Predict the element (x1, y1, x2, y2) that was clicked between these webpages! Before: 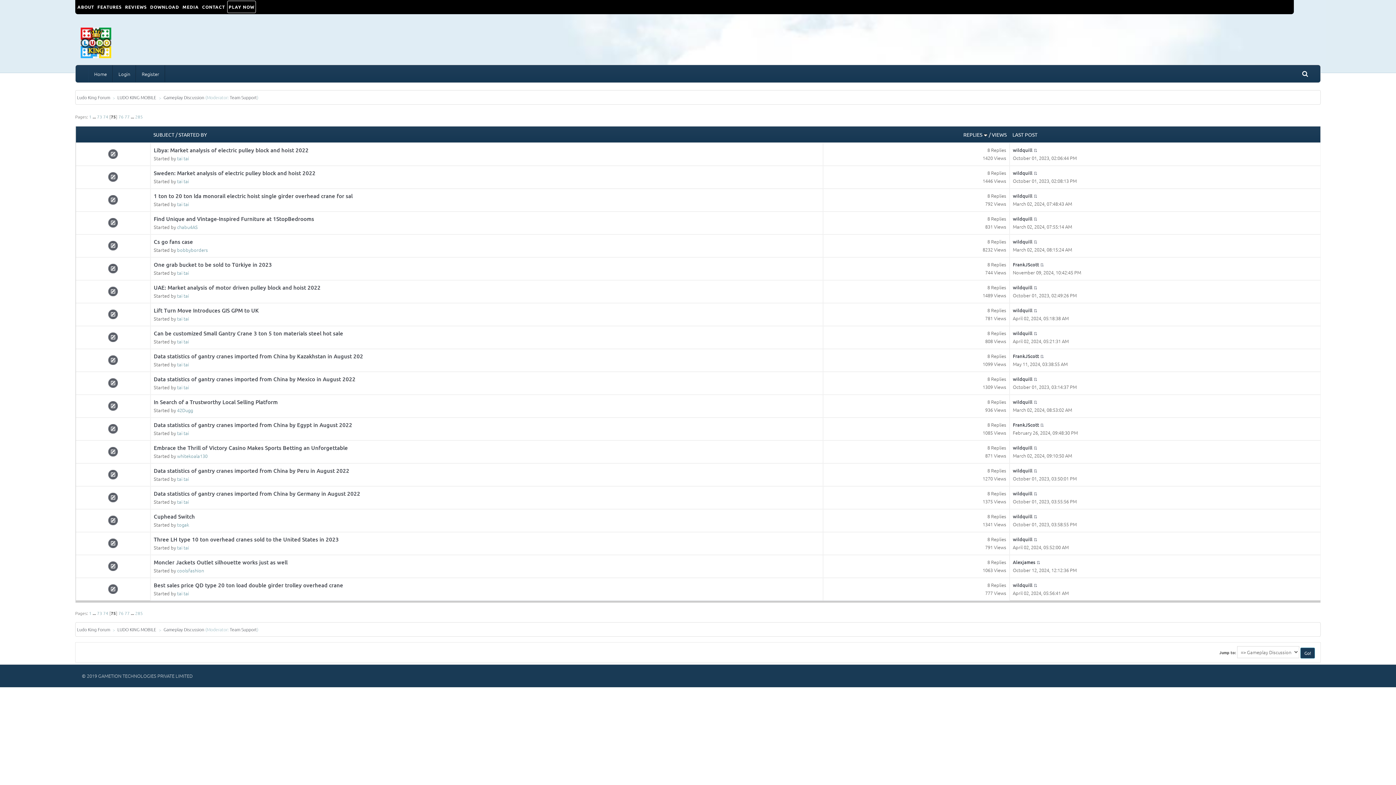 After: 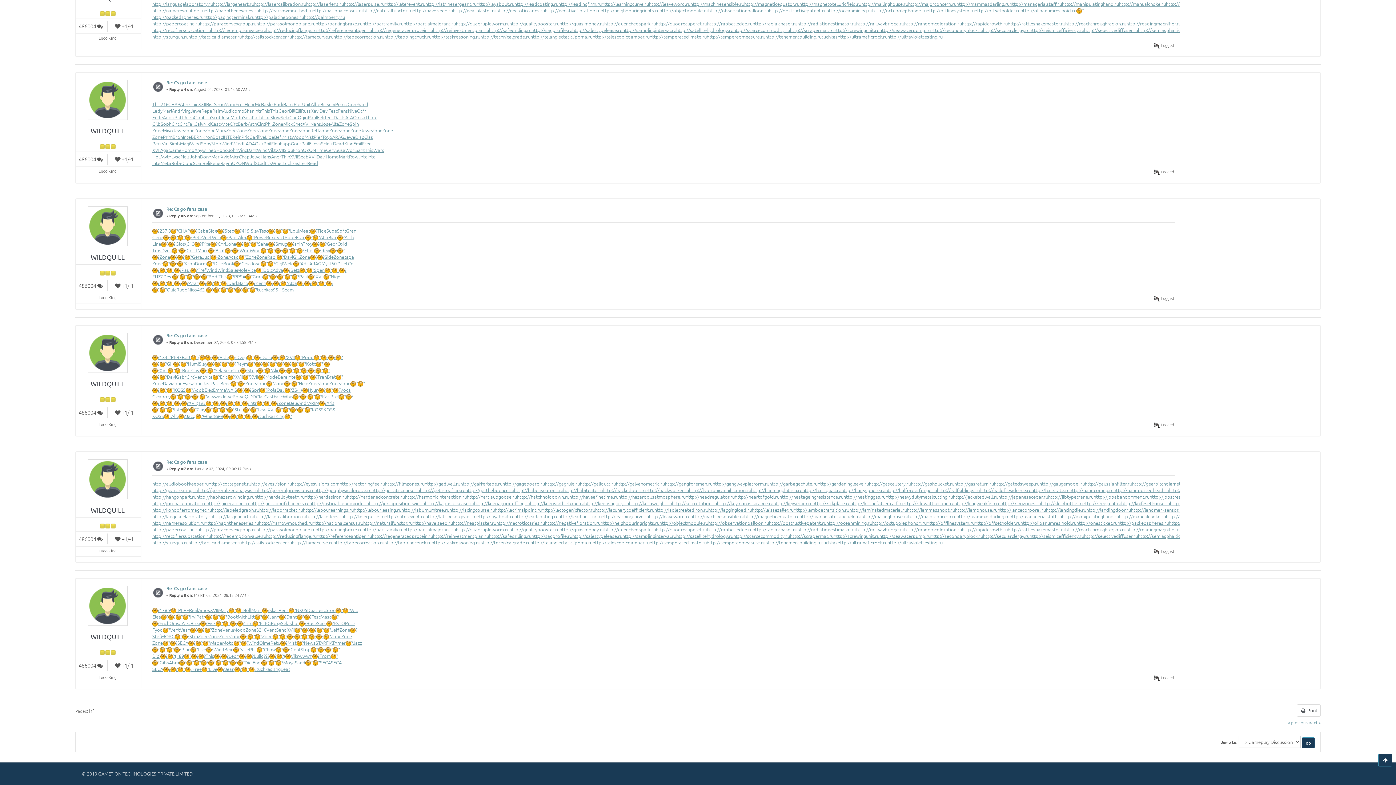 Action: bbox: (1032, 238, 1037, 244)